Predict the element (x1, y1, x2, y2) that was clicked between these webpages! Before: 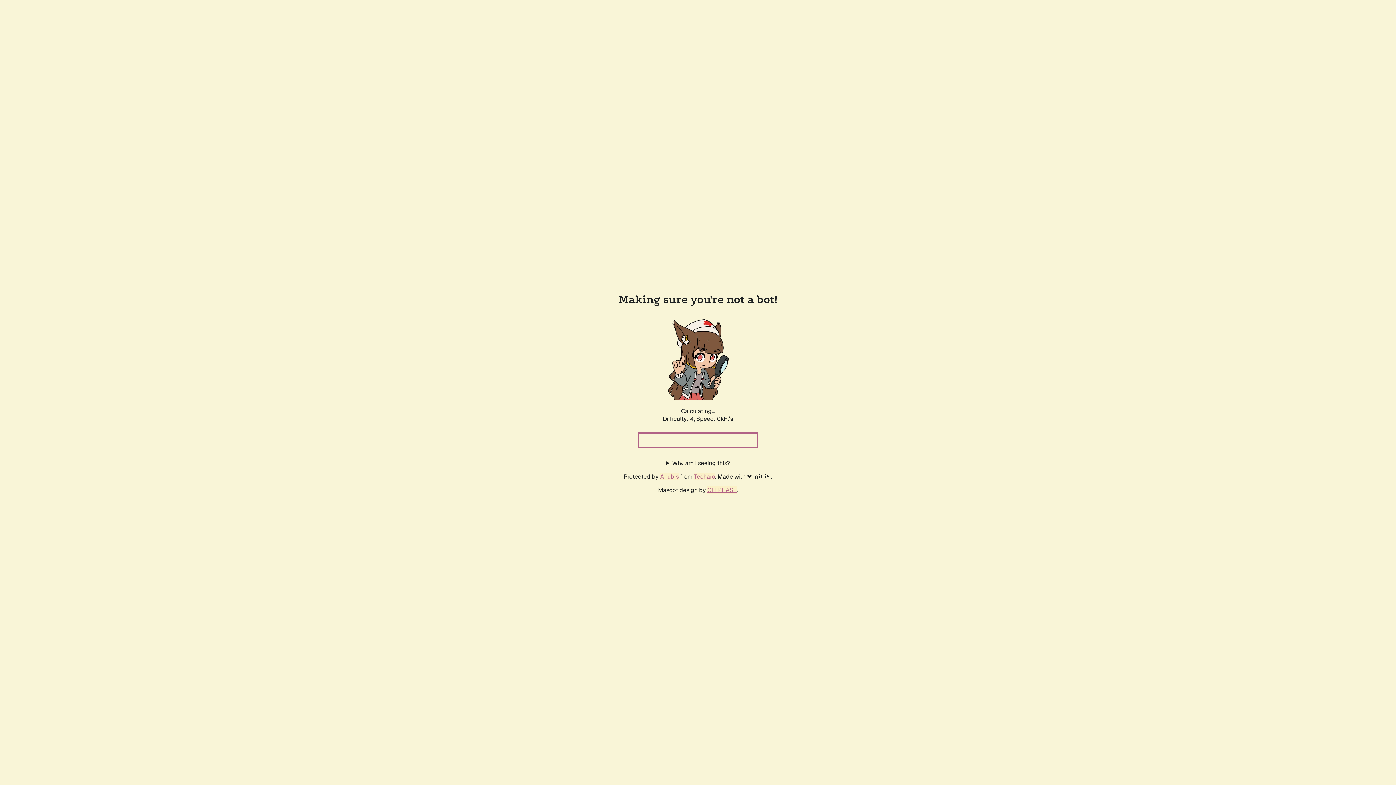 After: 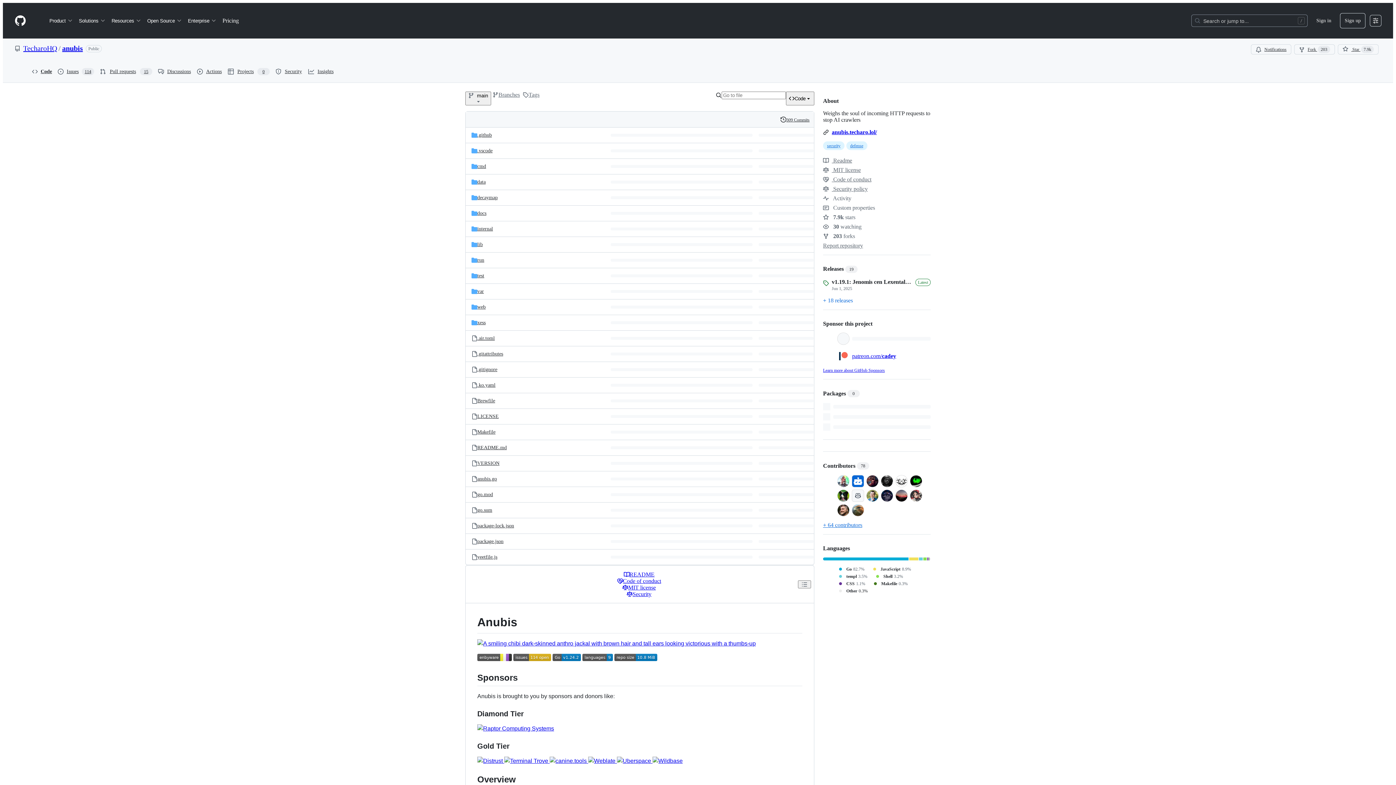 Action: bbox: (660, 472, 678, 480) label: Anubis